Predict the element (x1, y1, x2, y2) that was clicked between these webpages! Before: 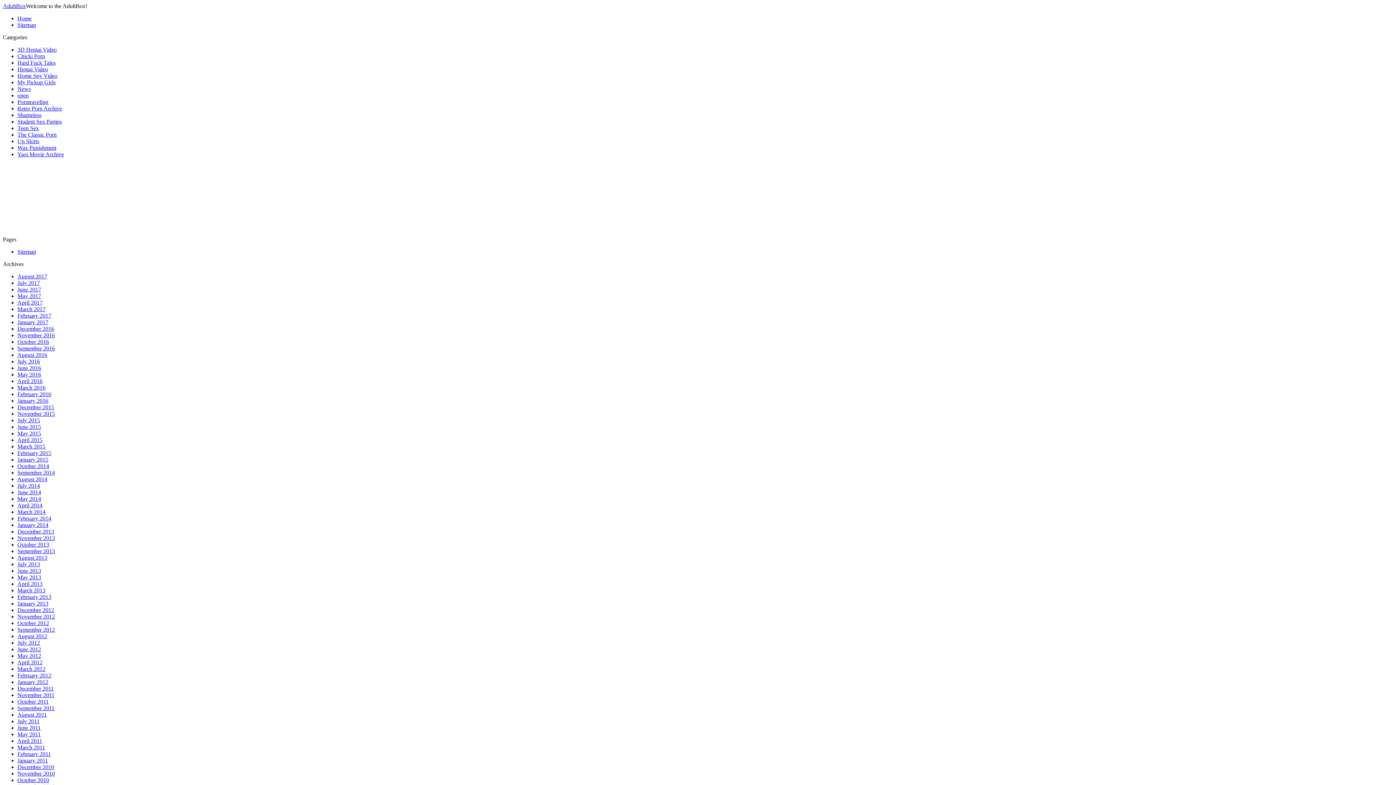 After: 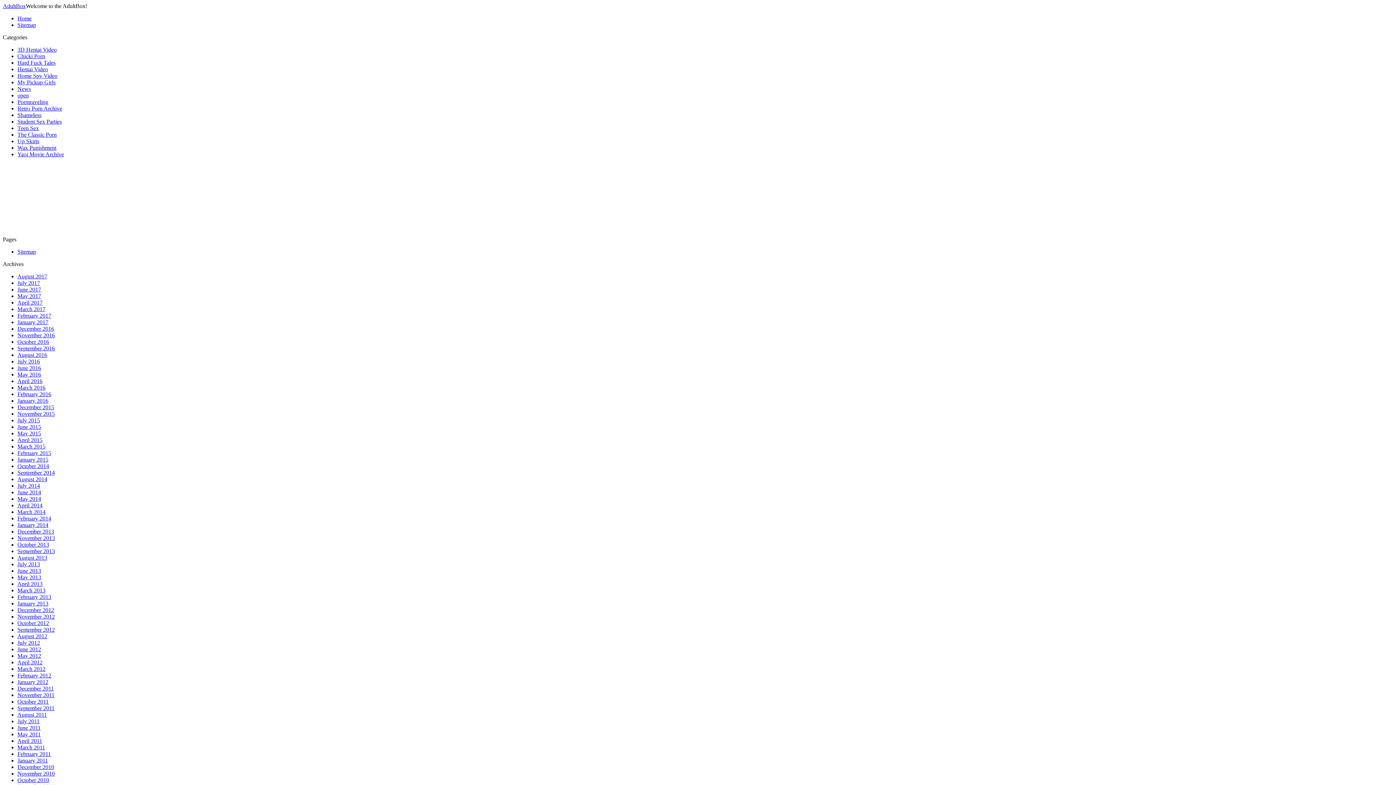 Action: bbox: (17, 338, 49, 345) label: October 2016